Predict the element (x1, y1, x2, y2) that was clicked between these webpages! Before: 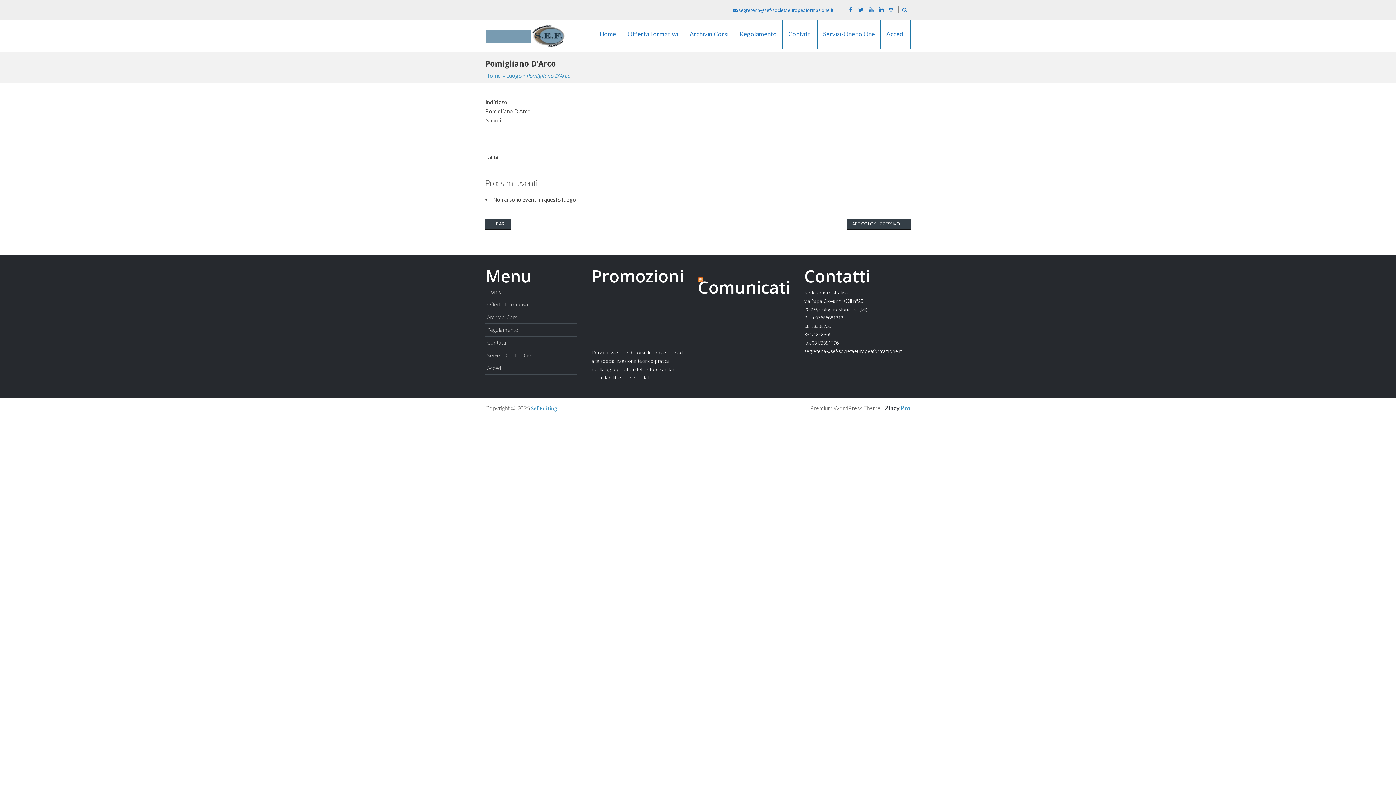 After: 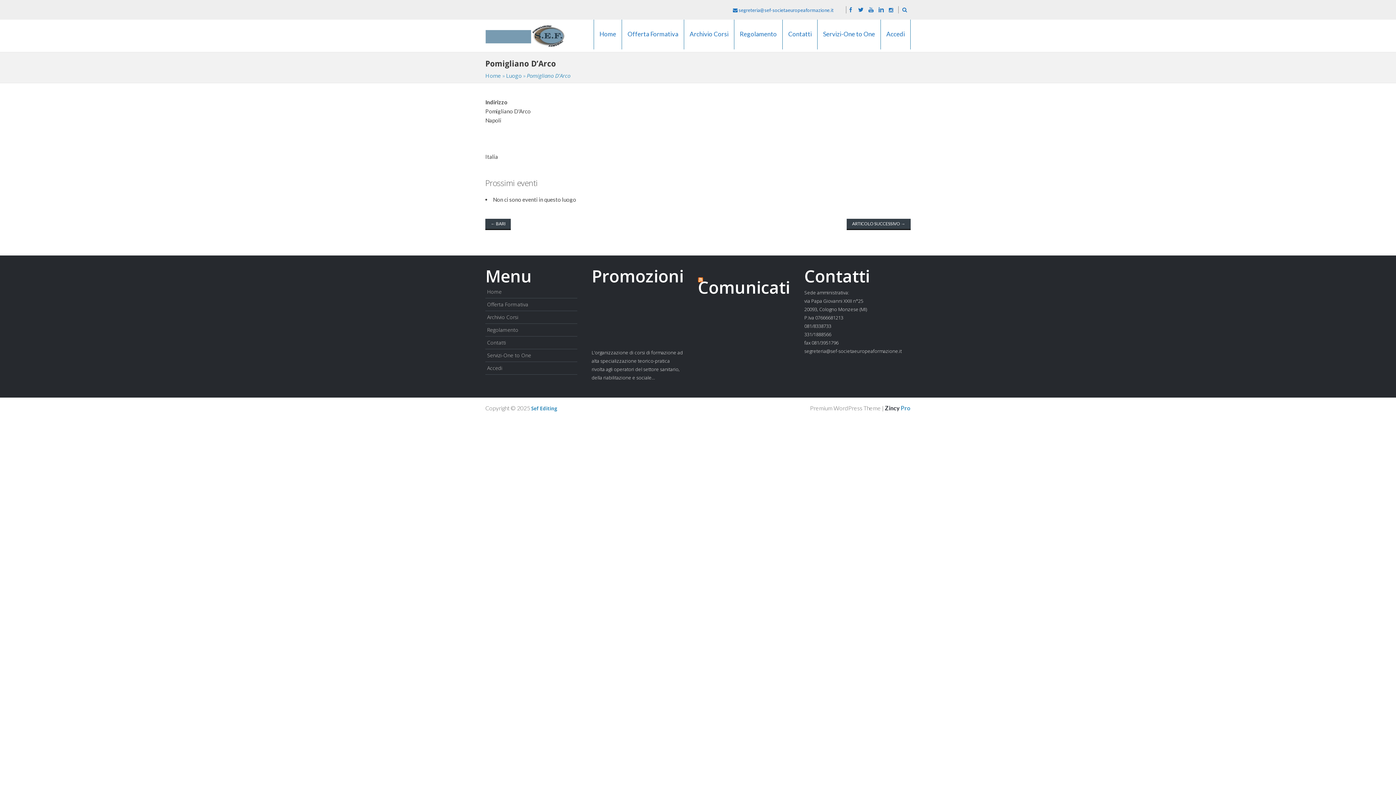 Action: label: Comunicati bbox: (698, 275, 790, 298)